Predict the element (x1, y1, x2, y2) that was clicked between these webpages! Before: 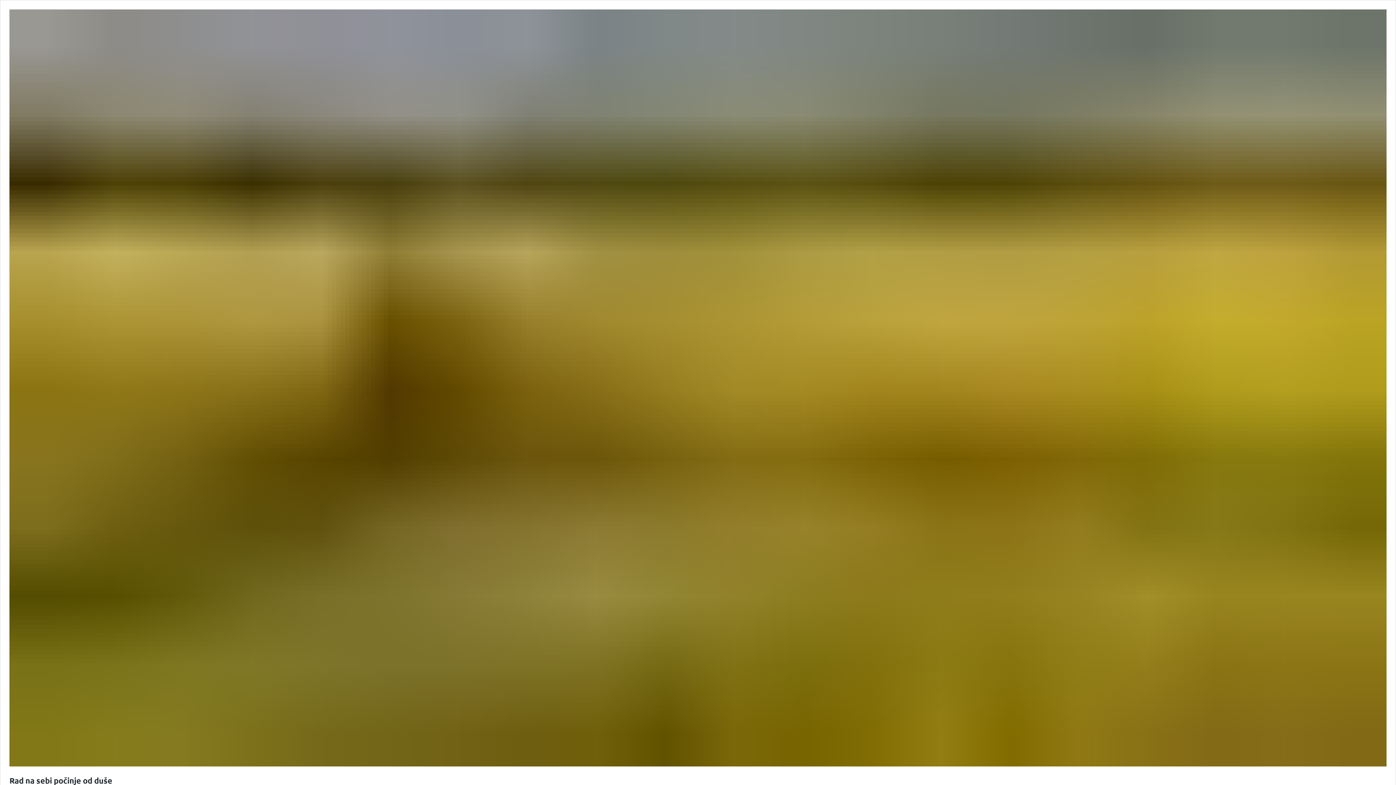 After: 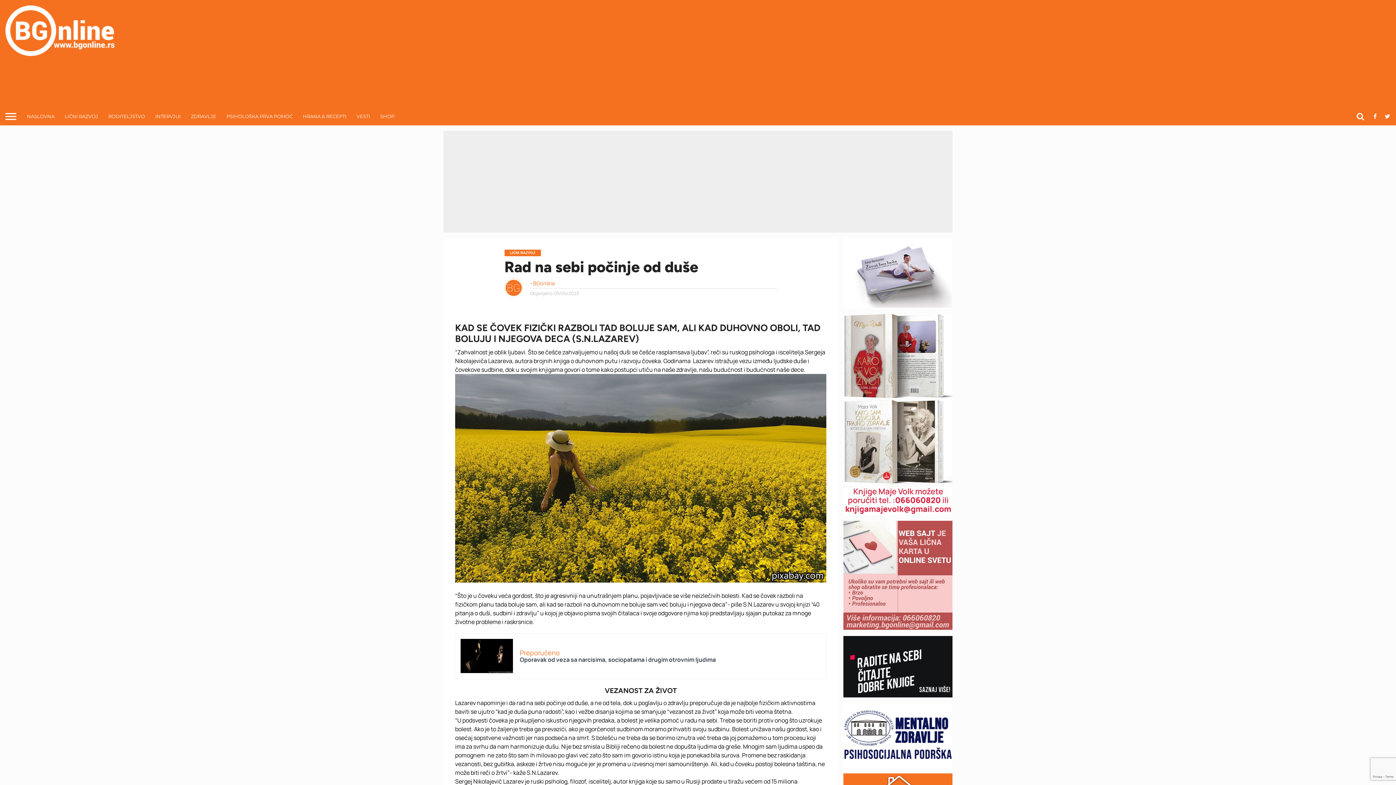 Action: label: Rad na sebi počinje od duše bbox: (9, 776, 112, 785)